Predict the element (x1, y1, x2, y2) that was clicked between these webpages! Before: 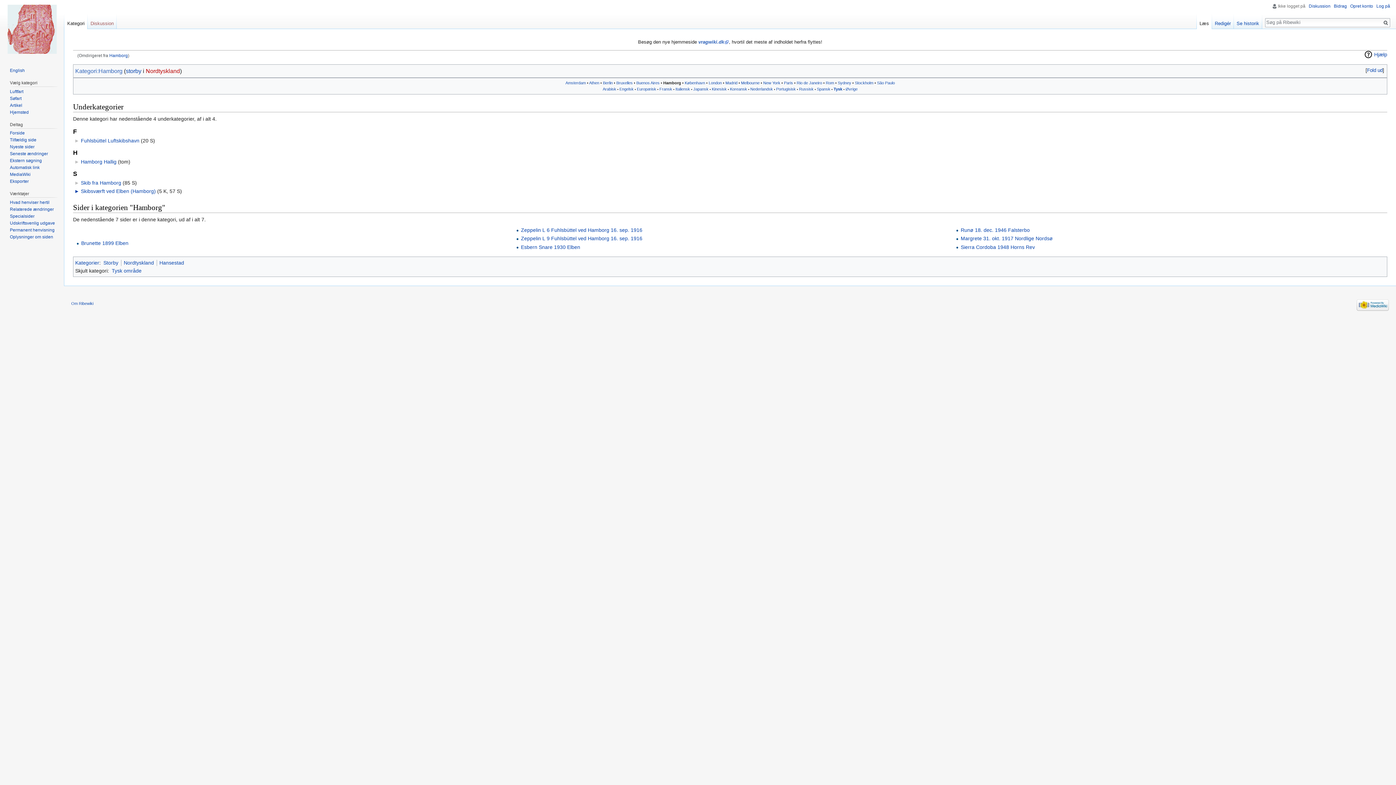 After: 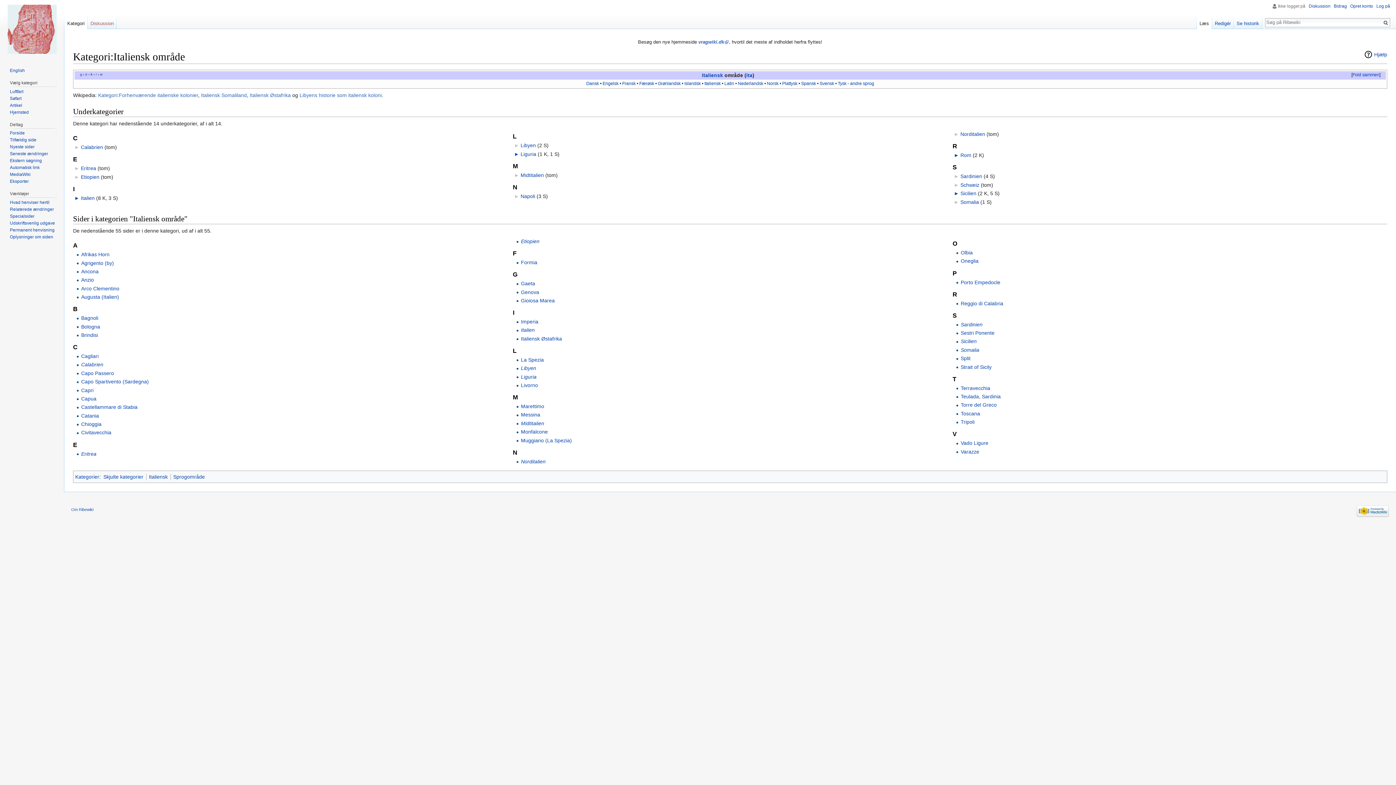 Action: bbox: (675, 86, 690, 91) label: Italiensk